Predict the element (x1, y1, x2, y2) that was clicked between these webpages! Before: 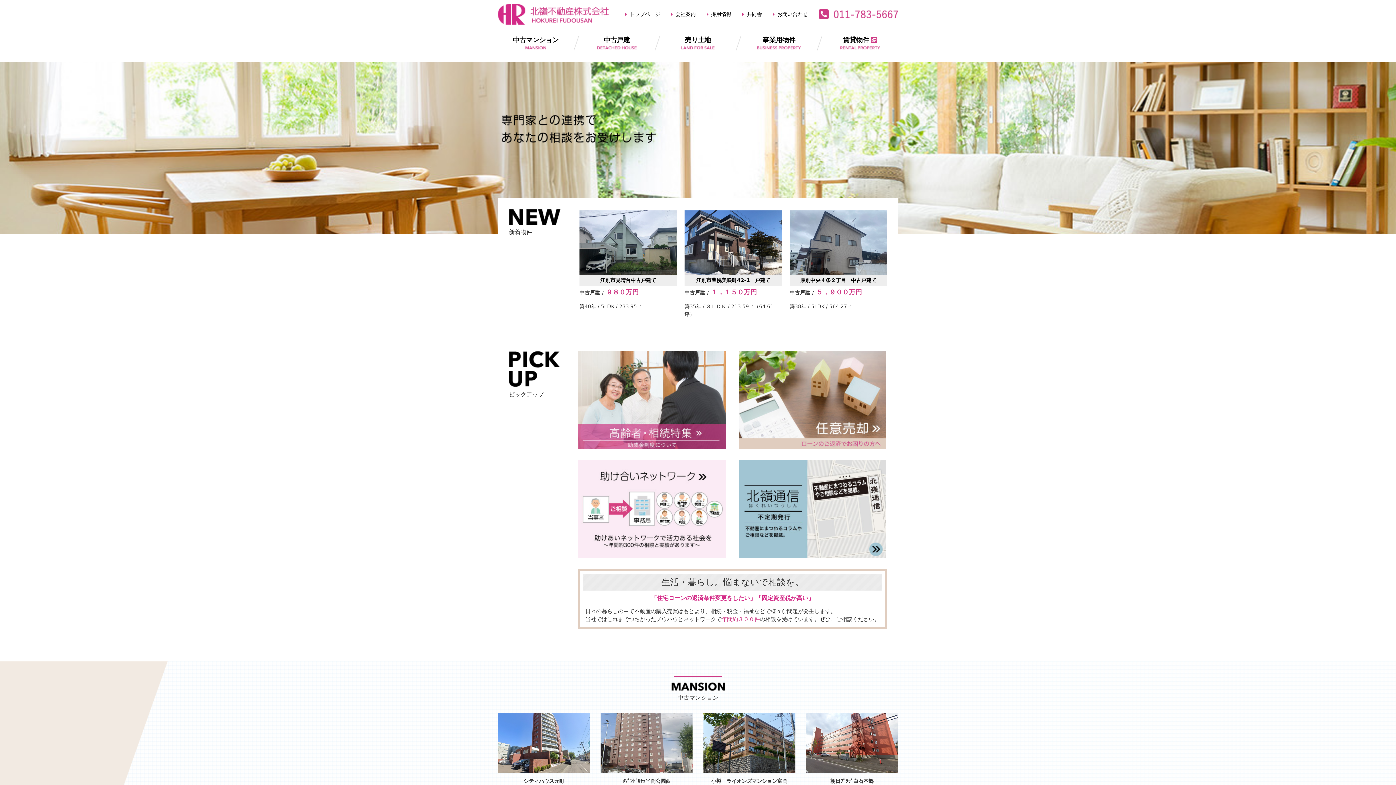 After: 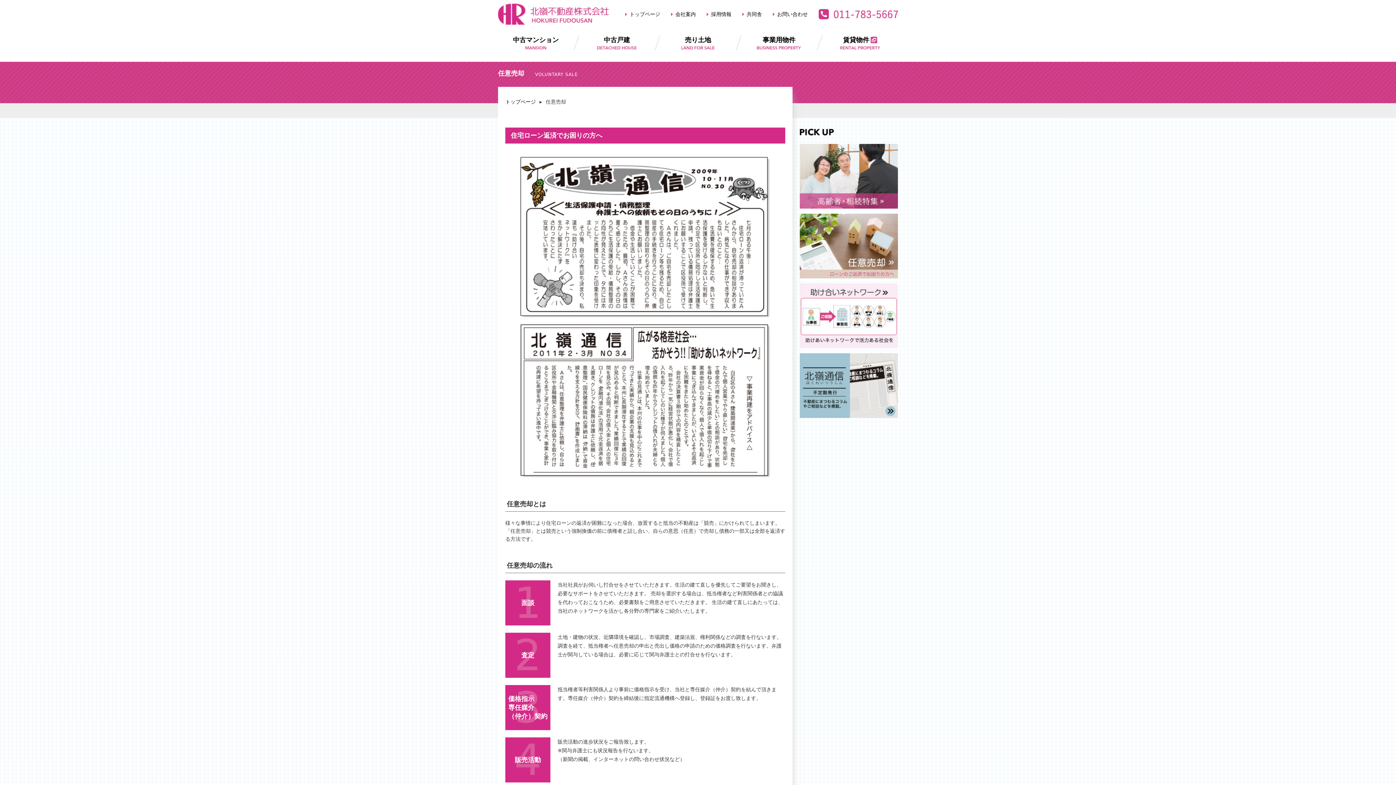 Action: bbox: (738, 352, 886, 358)